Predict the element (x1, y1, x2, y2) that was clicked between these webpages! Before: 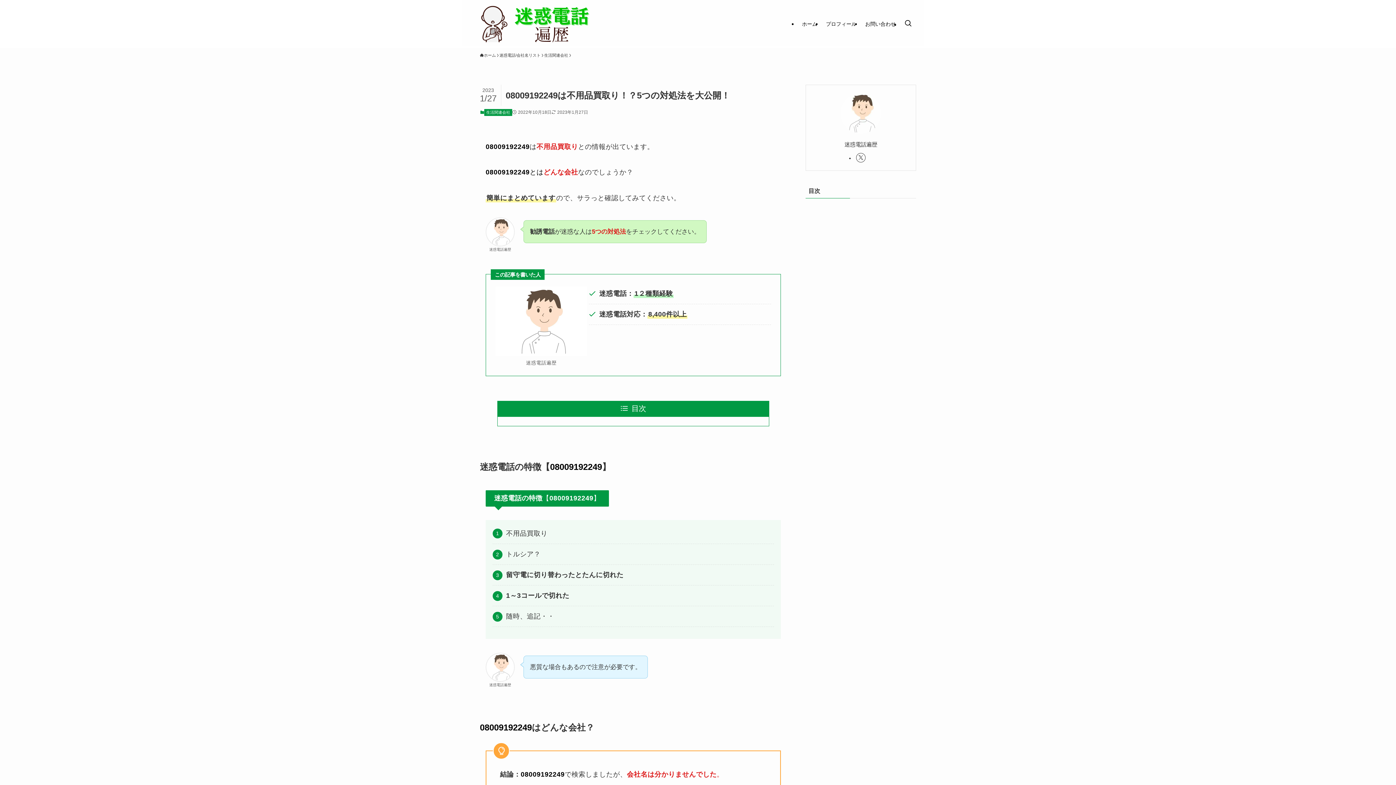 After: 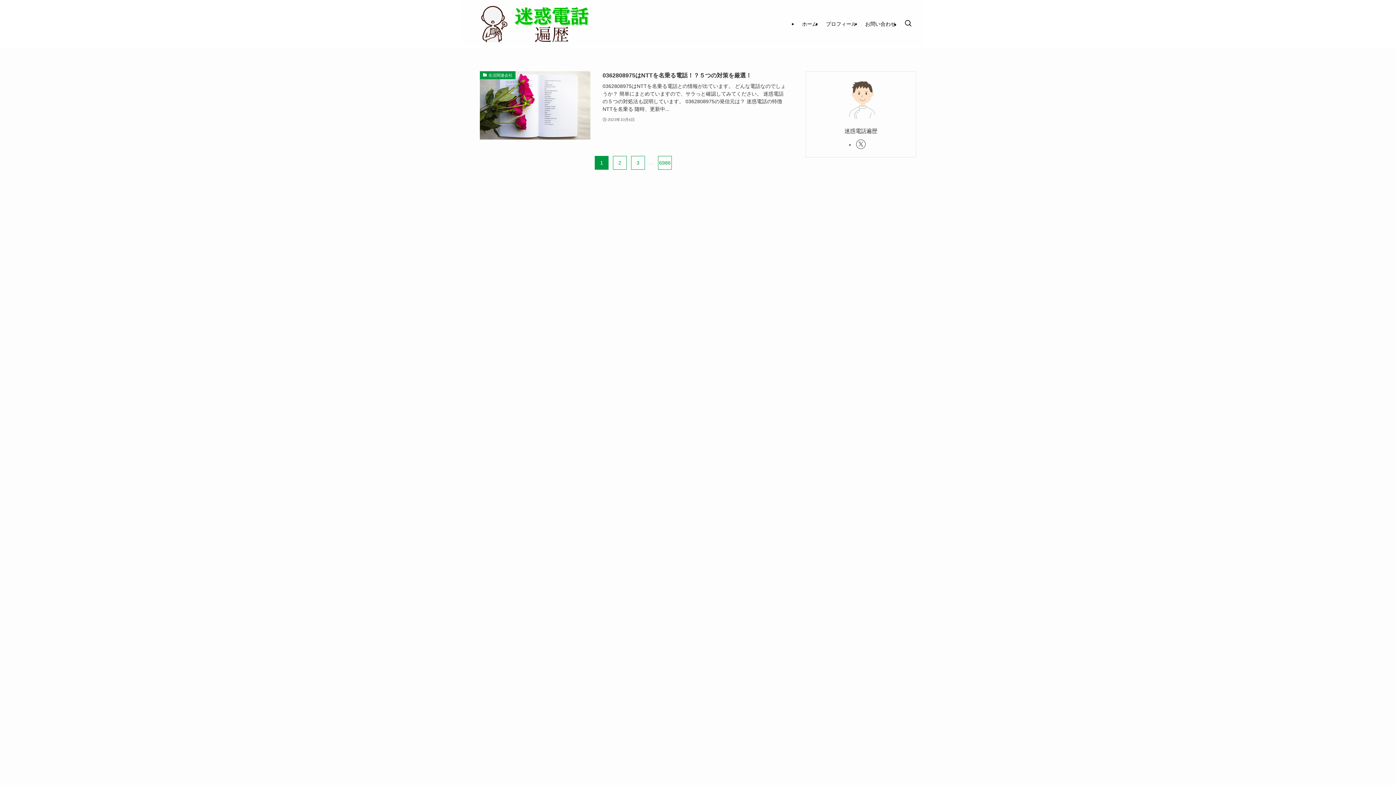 Action: bbox: (480, 5, 601, 42)